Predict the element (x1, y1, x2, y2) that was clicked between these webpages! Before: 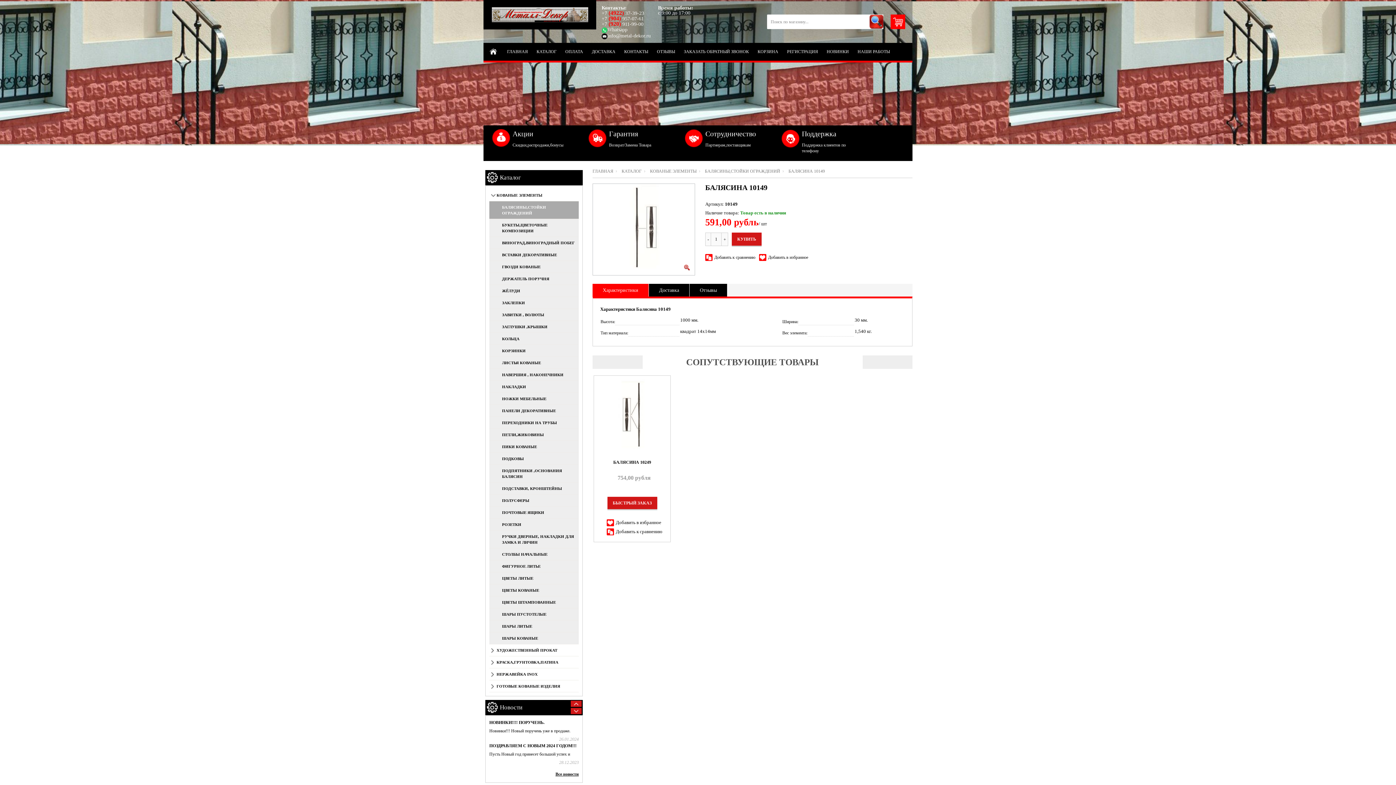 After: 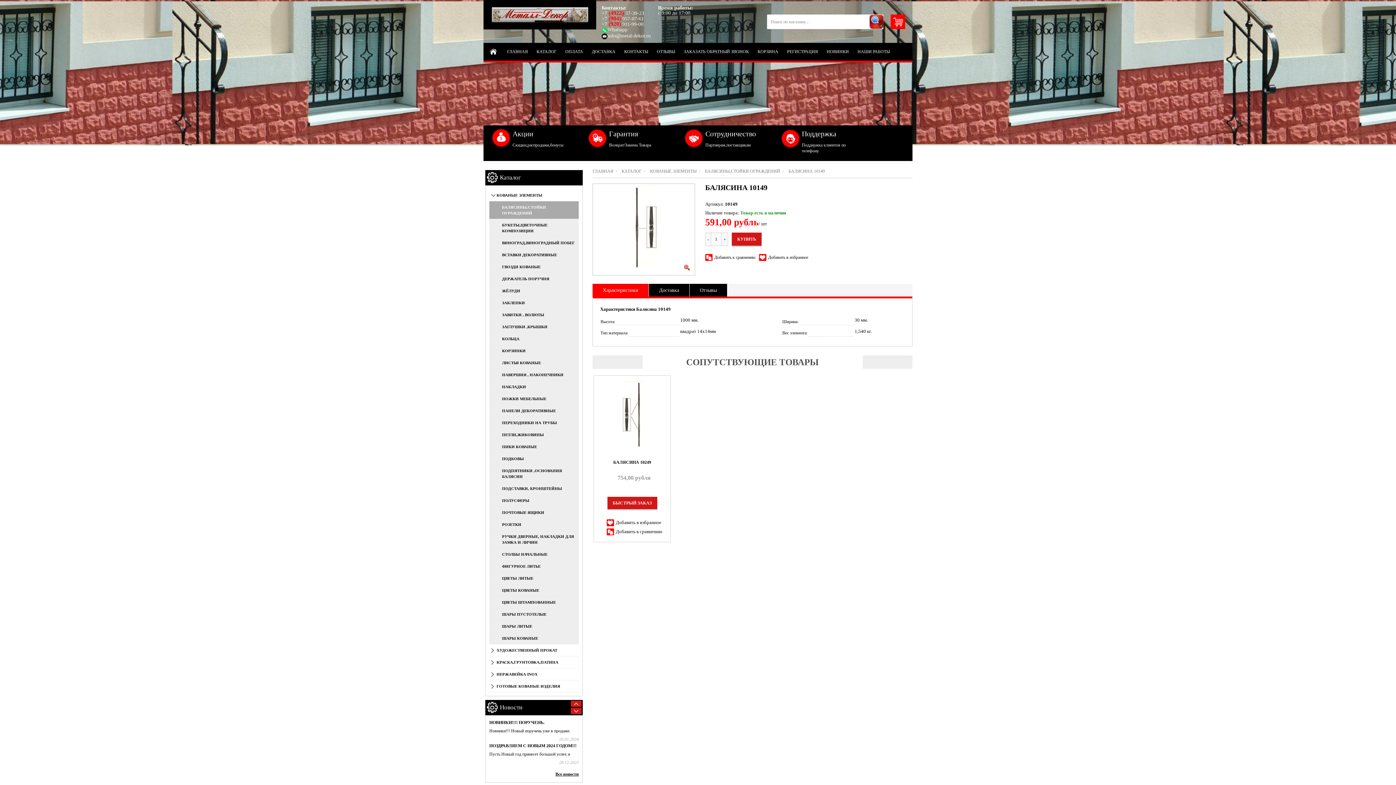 Action: bbox: (707, 236, 709, 242) label: -